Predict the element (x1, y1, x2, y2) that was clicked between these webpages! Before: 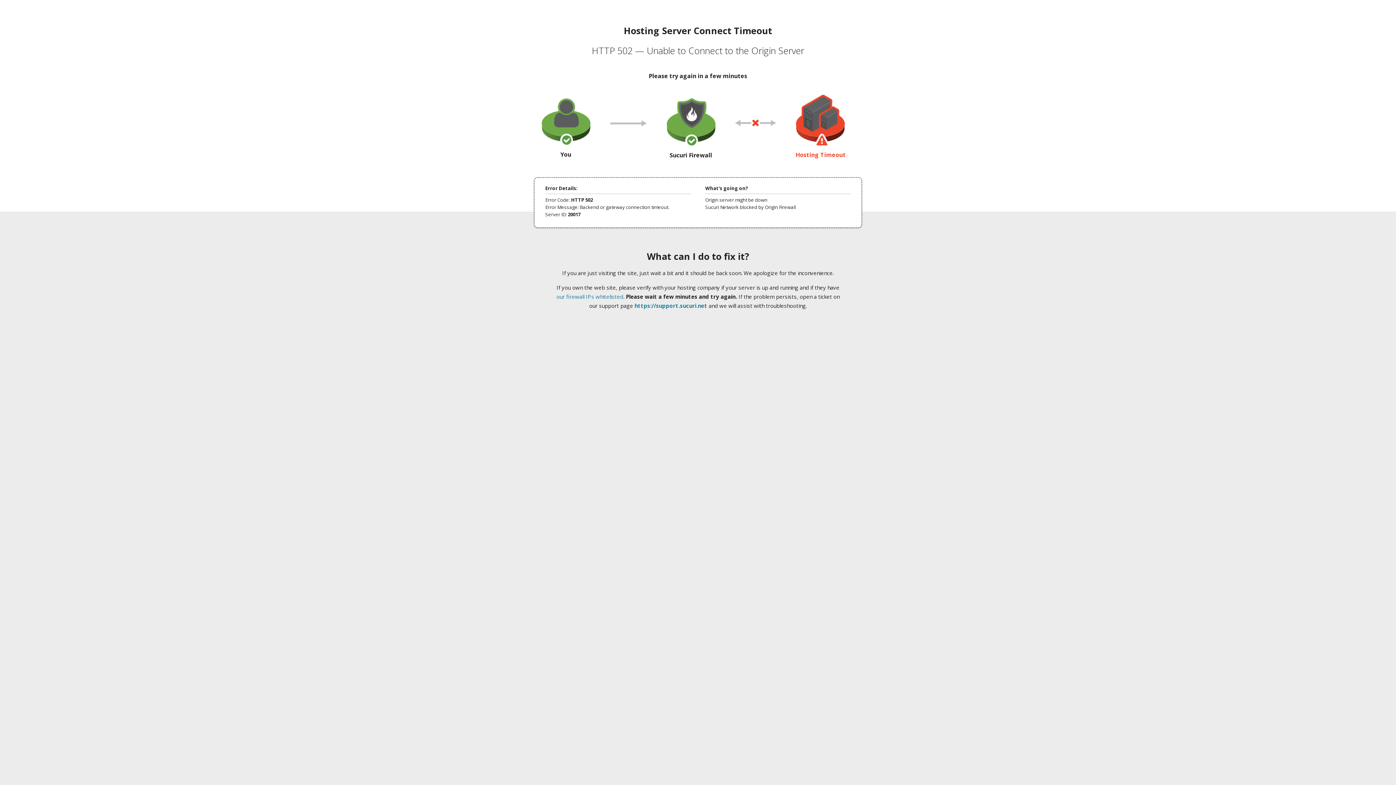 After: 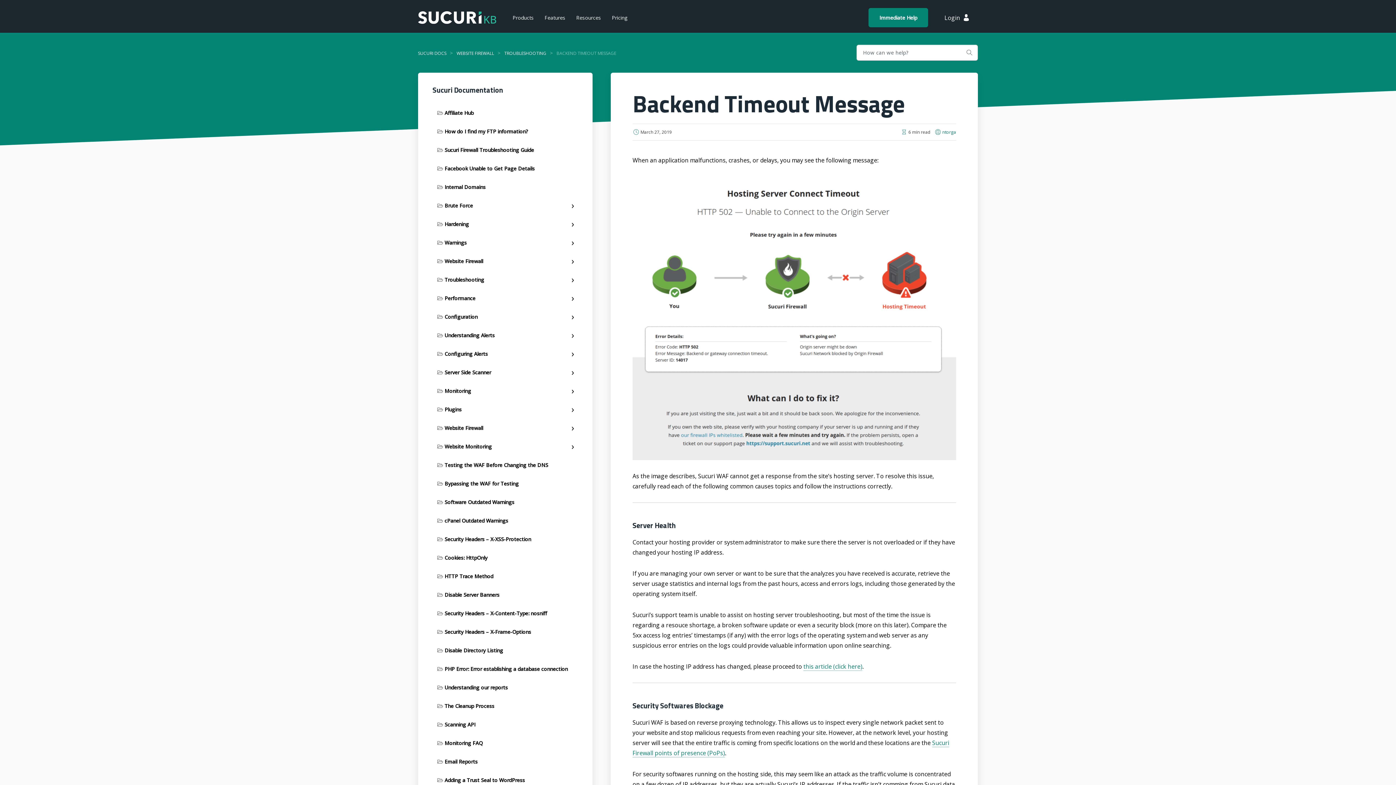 Action: bbox: (556, 293, 623, 300) label: our firewall IPs whitelisted